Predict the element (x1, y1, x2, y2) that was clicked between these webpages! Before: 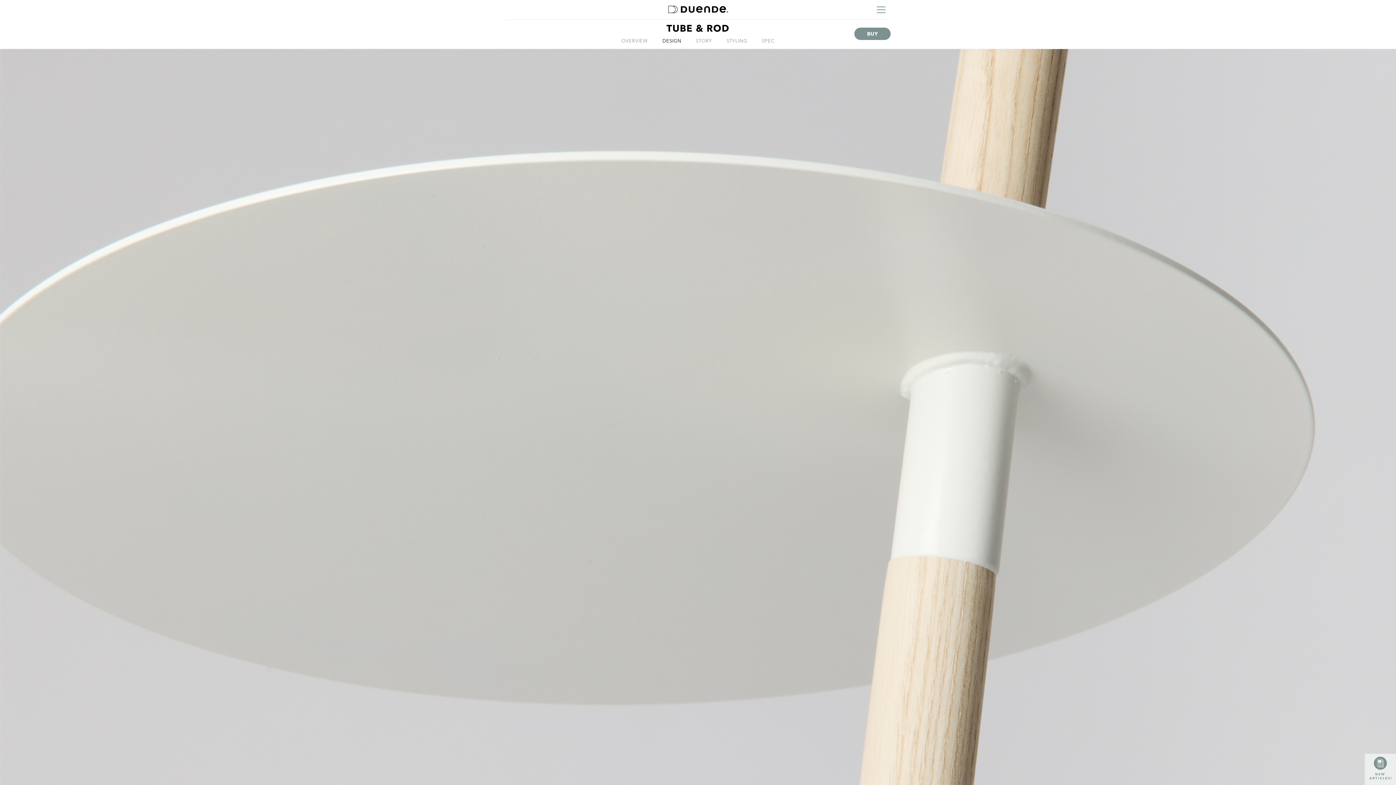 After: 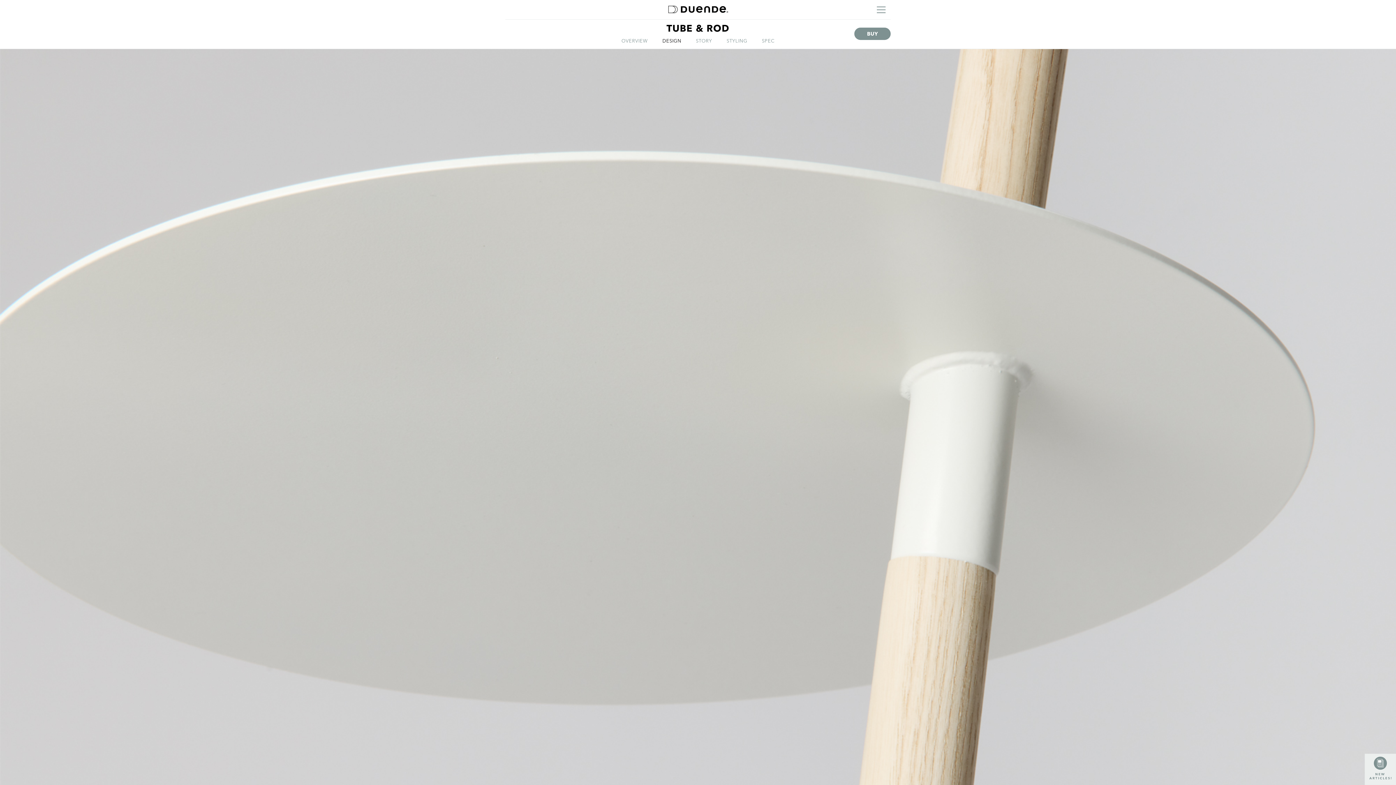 Action: bbox: (662, 38, 681, 43) label: DESIGN